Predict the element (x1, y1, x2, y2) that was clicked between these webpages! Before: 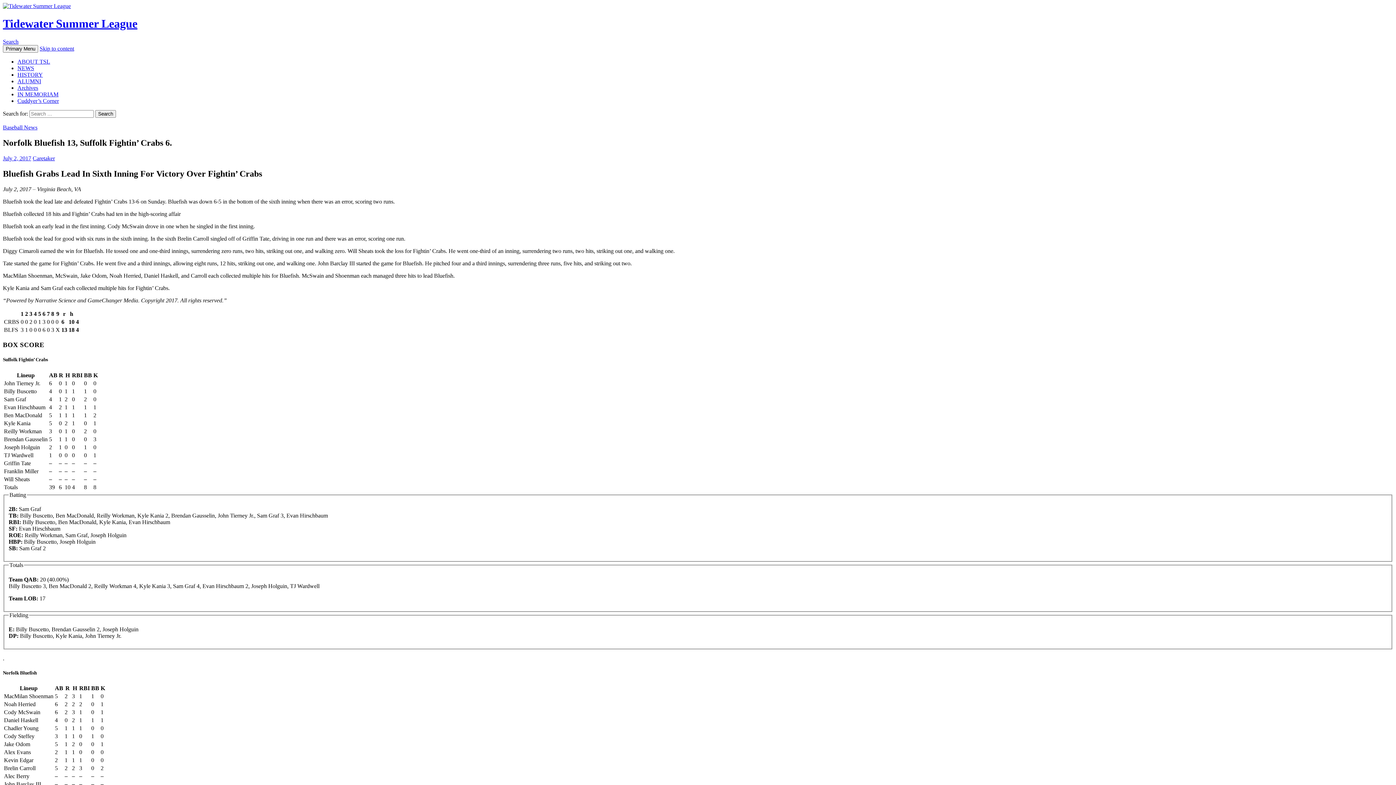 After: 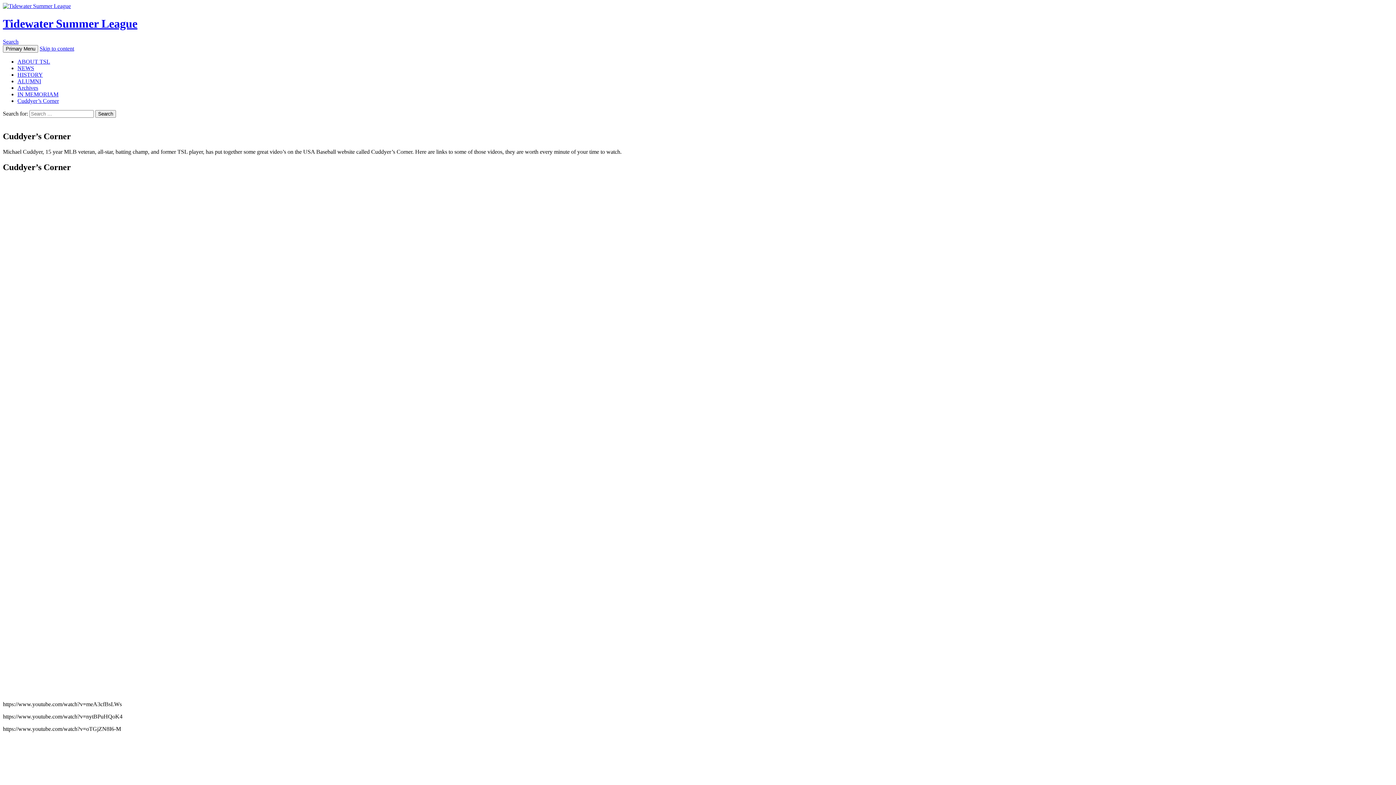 Action: label: Cuddyer’s Corner bbox: (17, 97, 58, 103)